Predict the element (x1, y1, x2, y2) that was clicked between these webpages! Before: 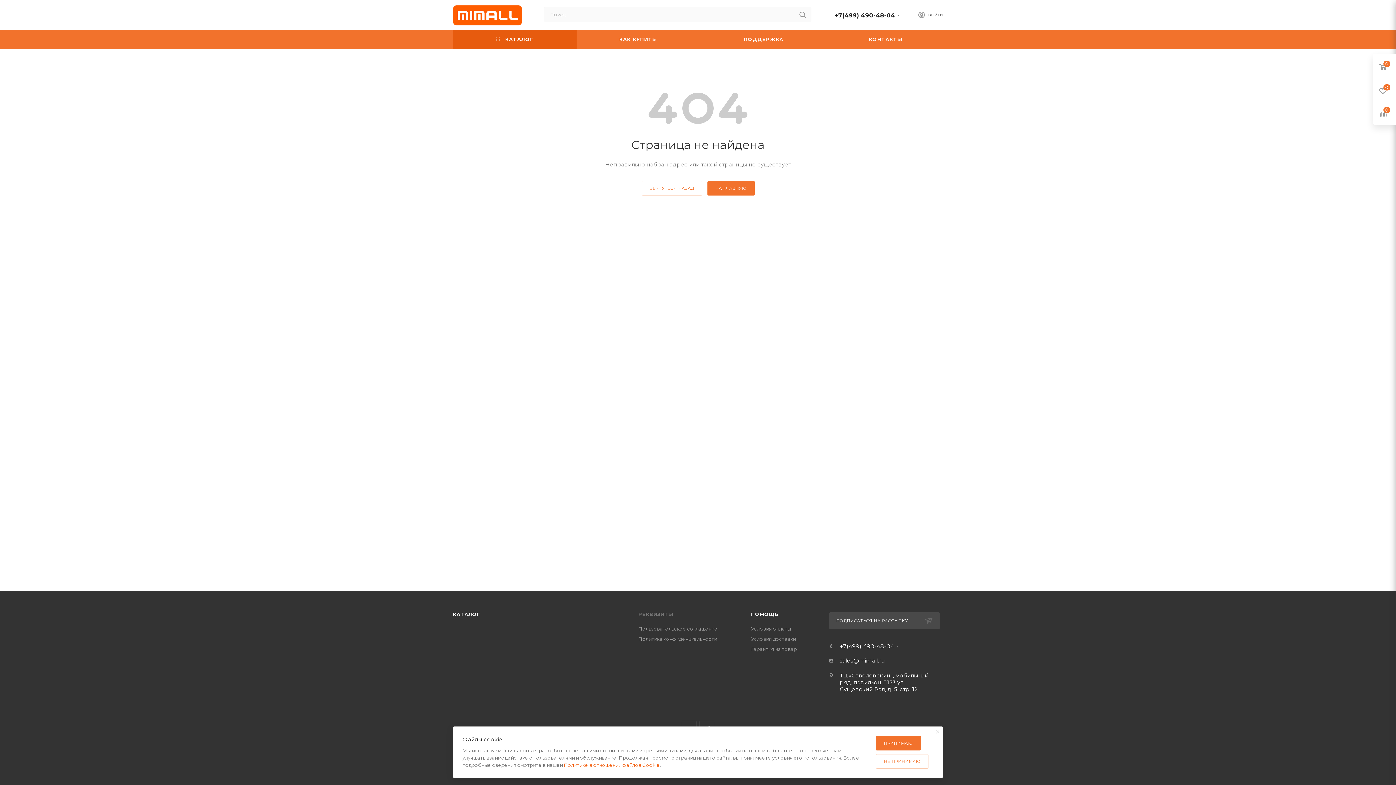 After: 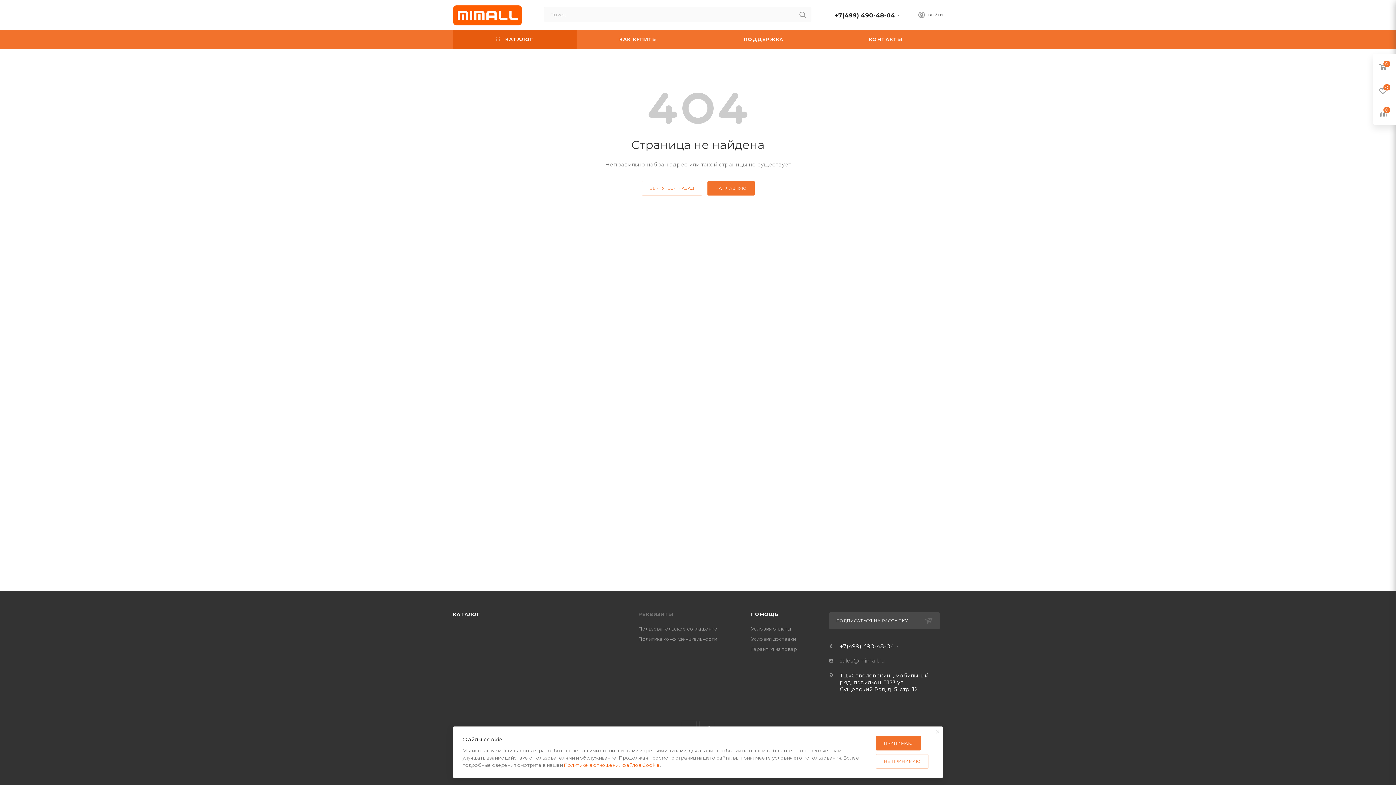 Action: bbox: (840, 657, 885, 664) label: sales@mimall.ru